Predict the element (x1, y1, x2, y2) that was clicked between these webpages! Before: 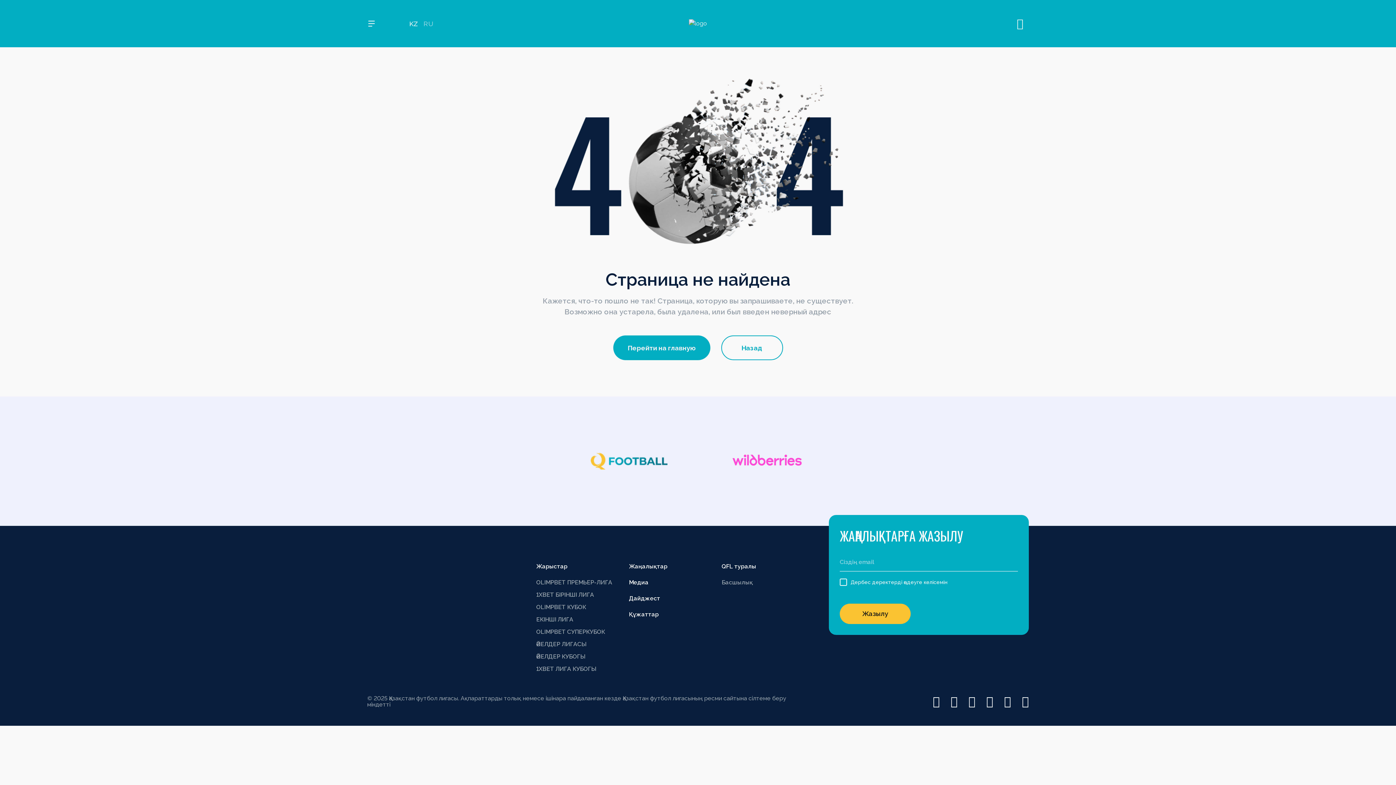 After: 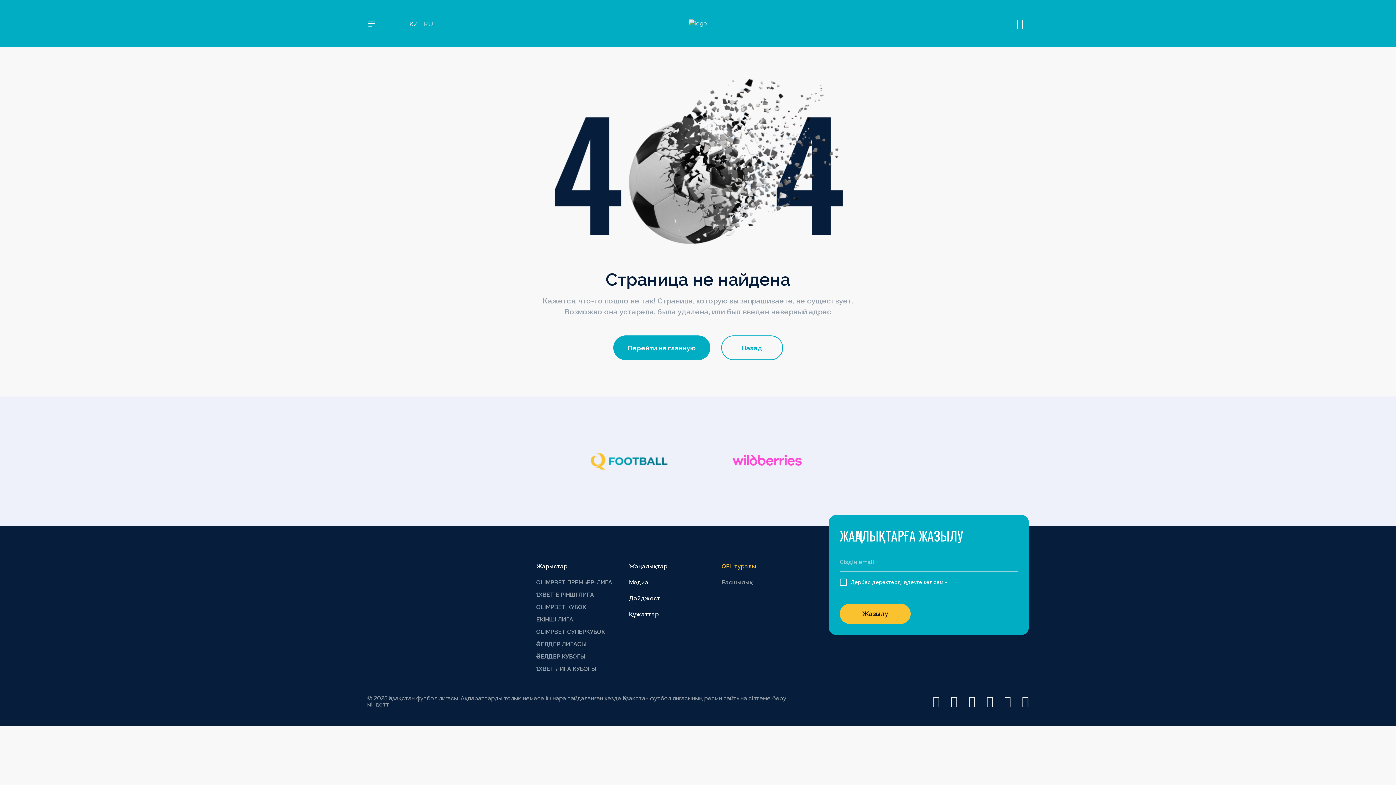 Action: bbox: (721, 562, 809, 571) label: QFL туралы